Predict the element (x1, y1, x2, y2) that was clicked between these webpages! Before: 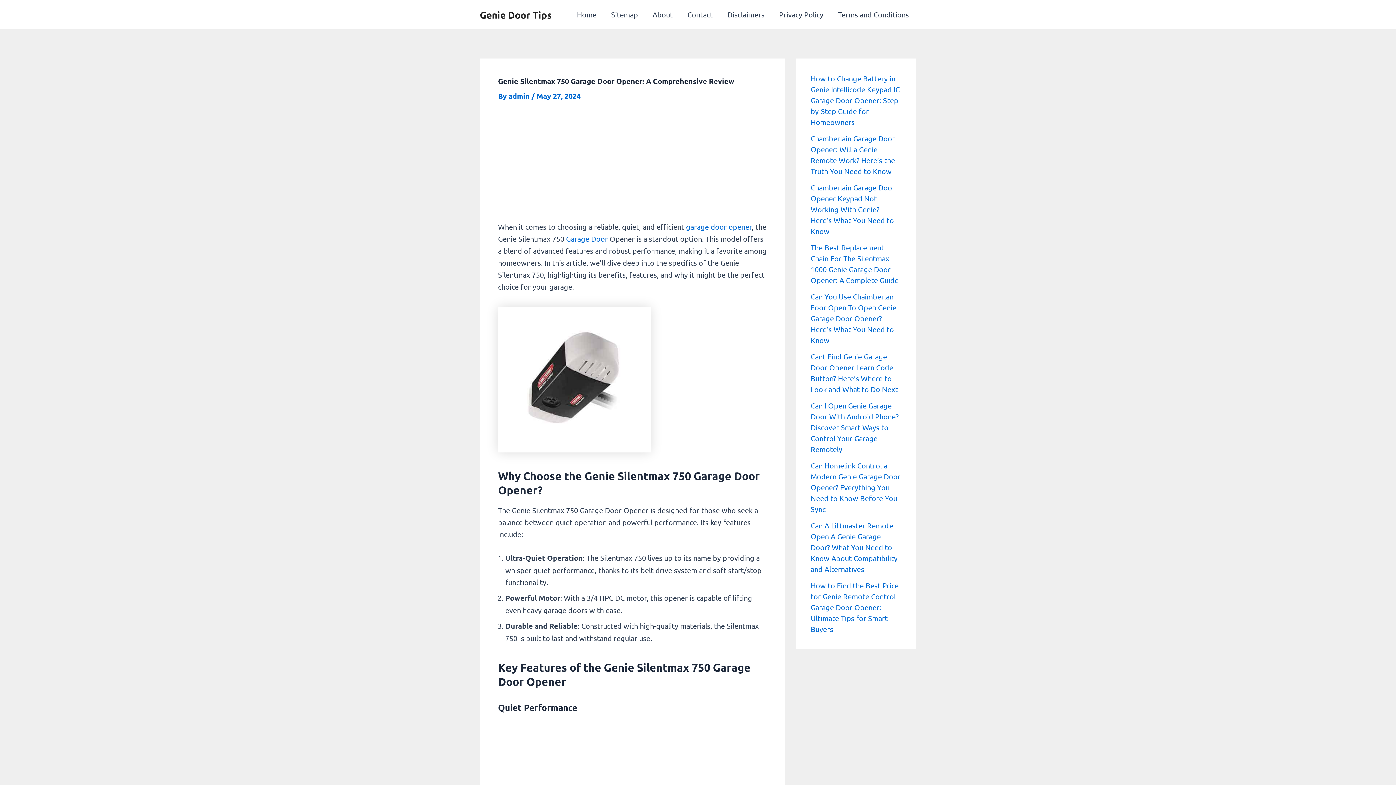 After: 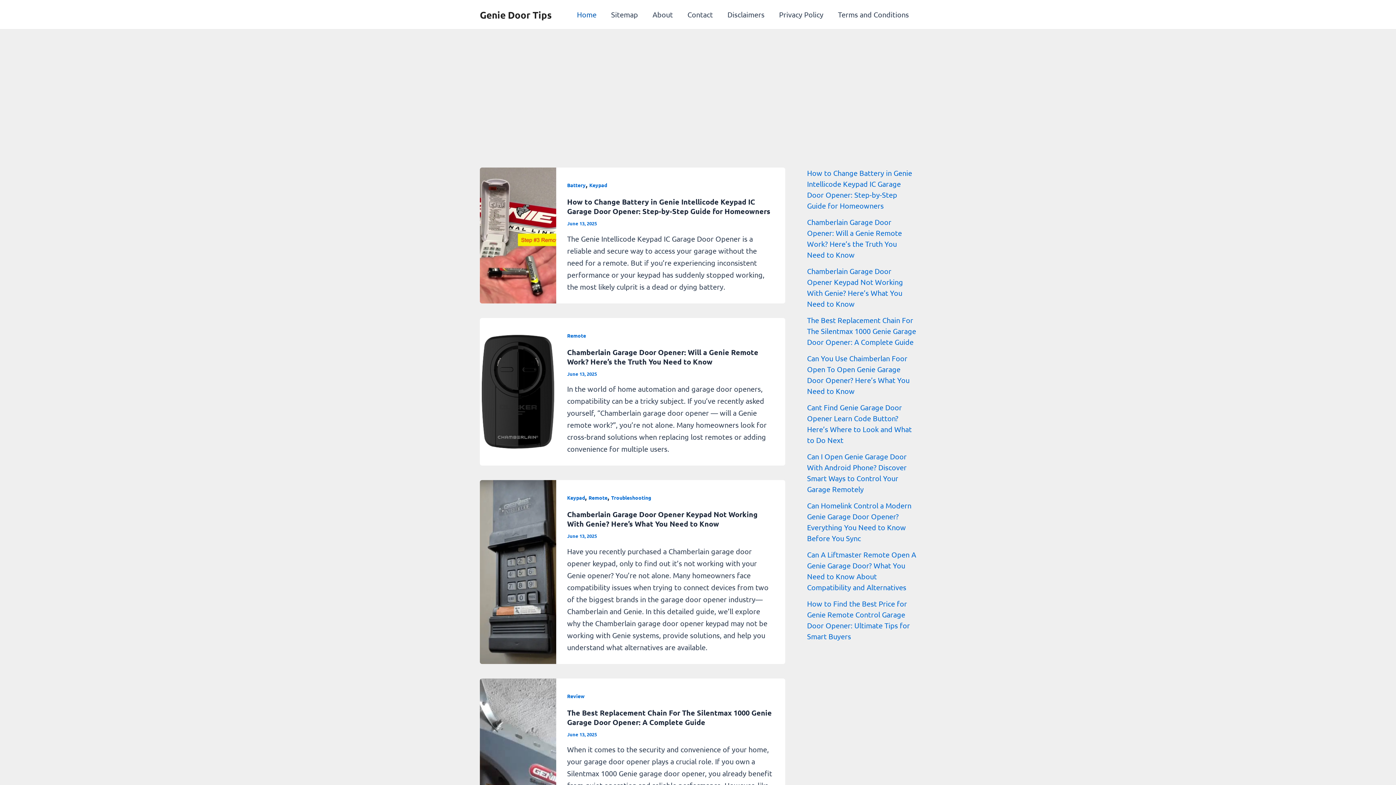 Action: bbox: (569, 0, 604, 29) label: Home